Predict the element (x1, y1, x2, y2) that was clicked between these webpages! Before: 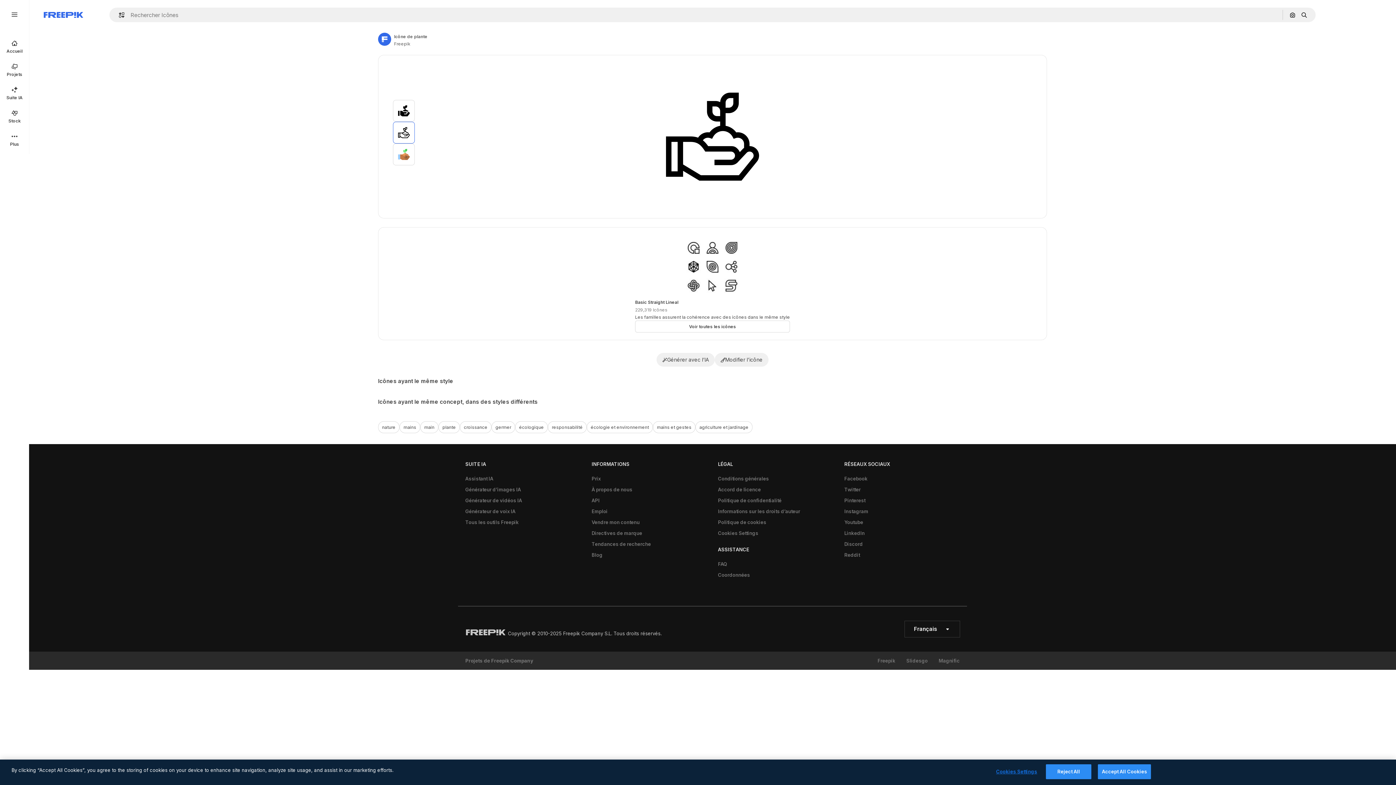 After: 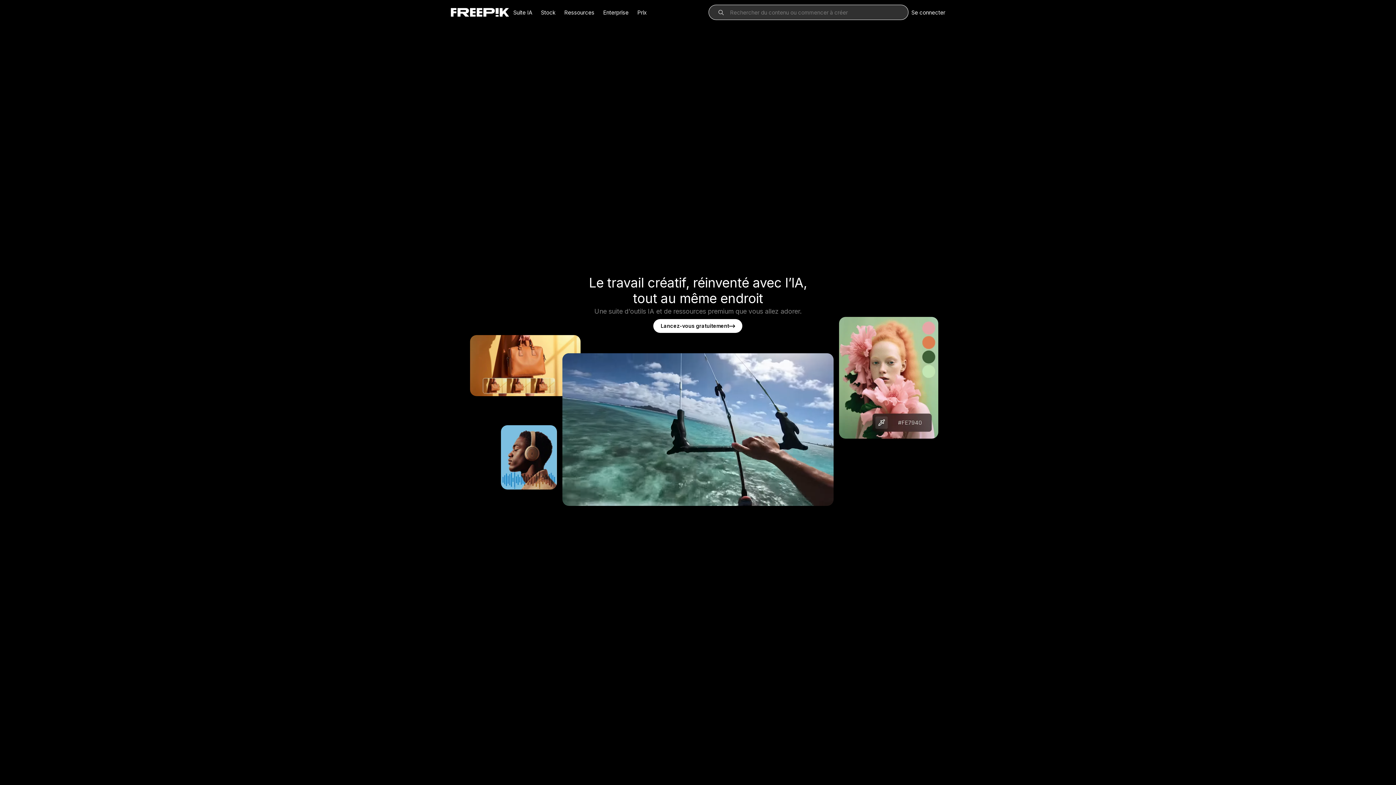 Action: bbox: (877, 658, 895, 664) label: Freepik